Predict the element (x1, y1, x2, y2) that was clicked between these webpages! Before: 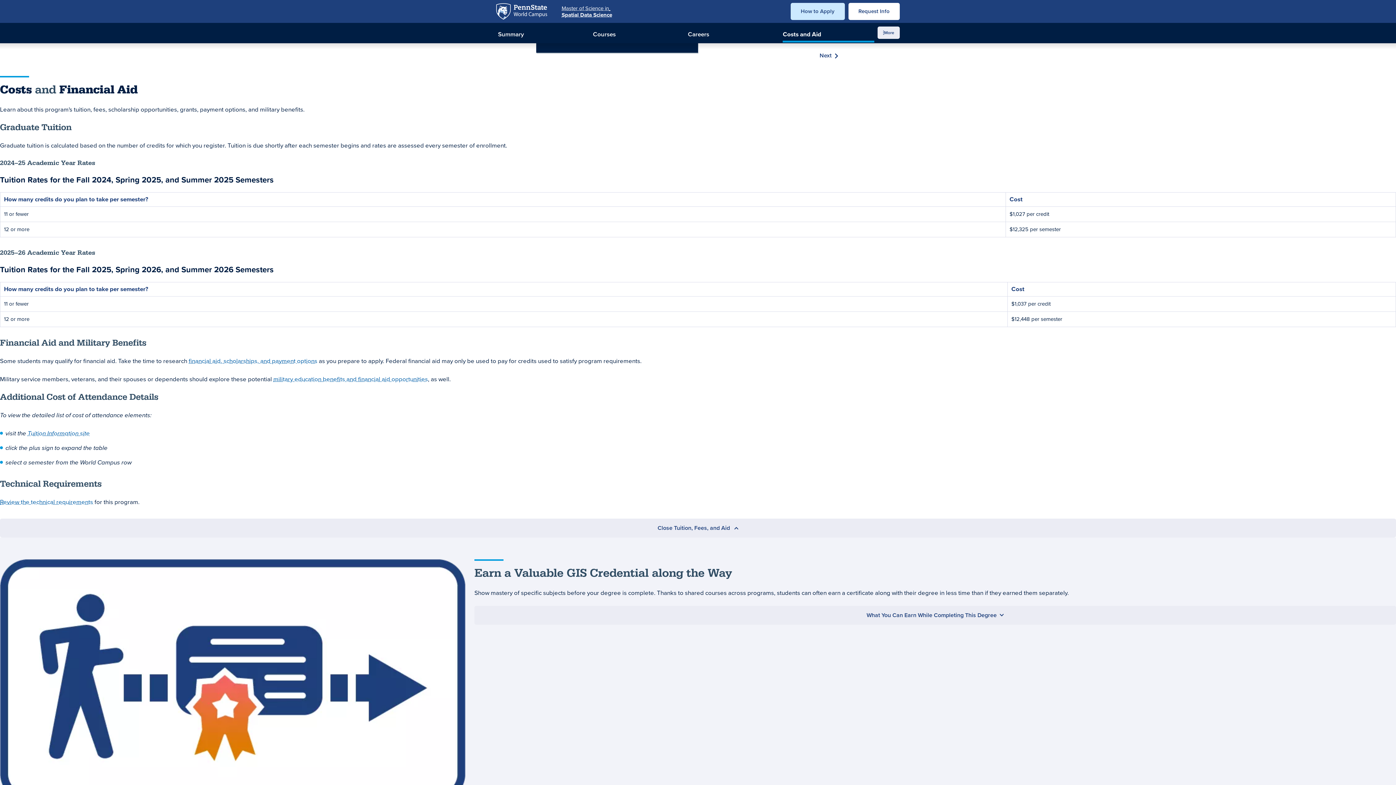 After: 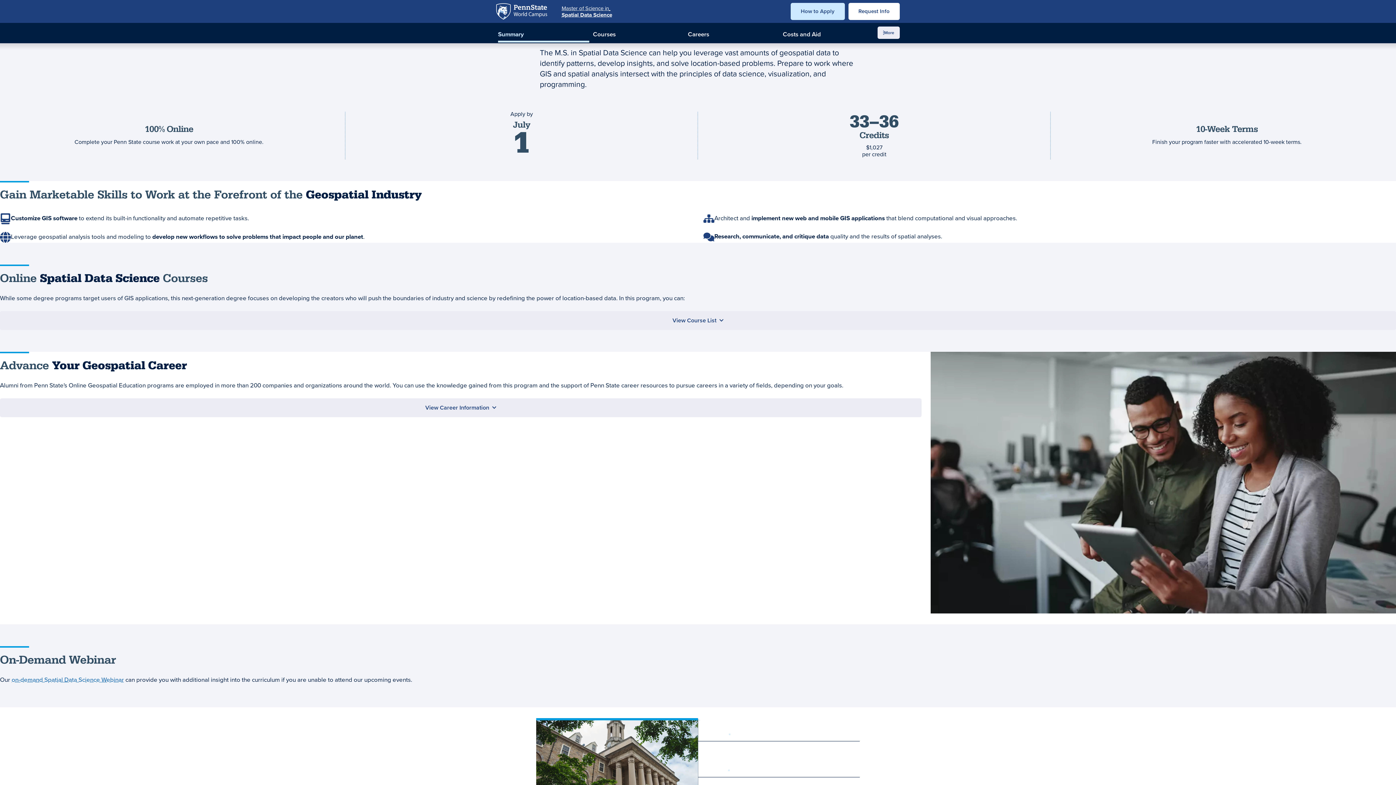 Action: bbox: (498, 28, 589, 40) label: Summary